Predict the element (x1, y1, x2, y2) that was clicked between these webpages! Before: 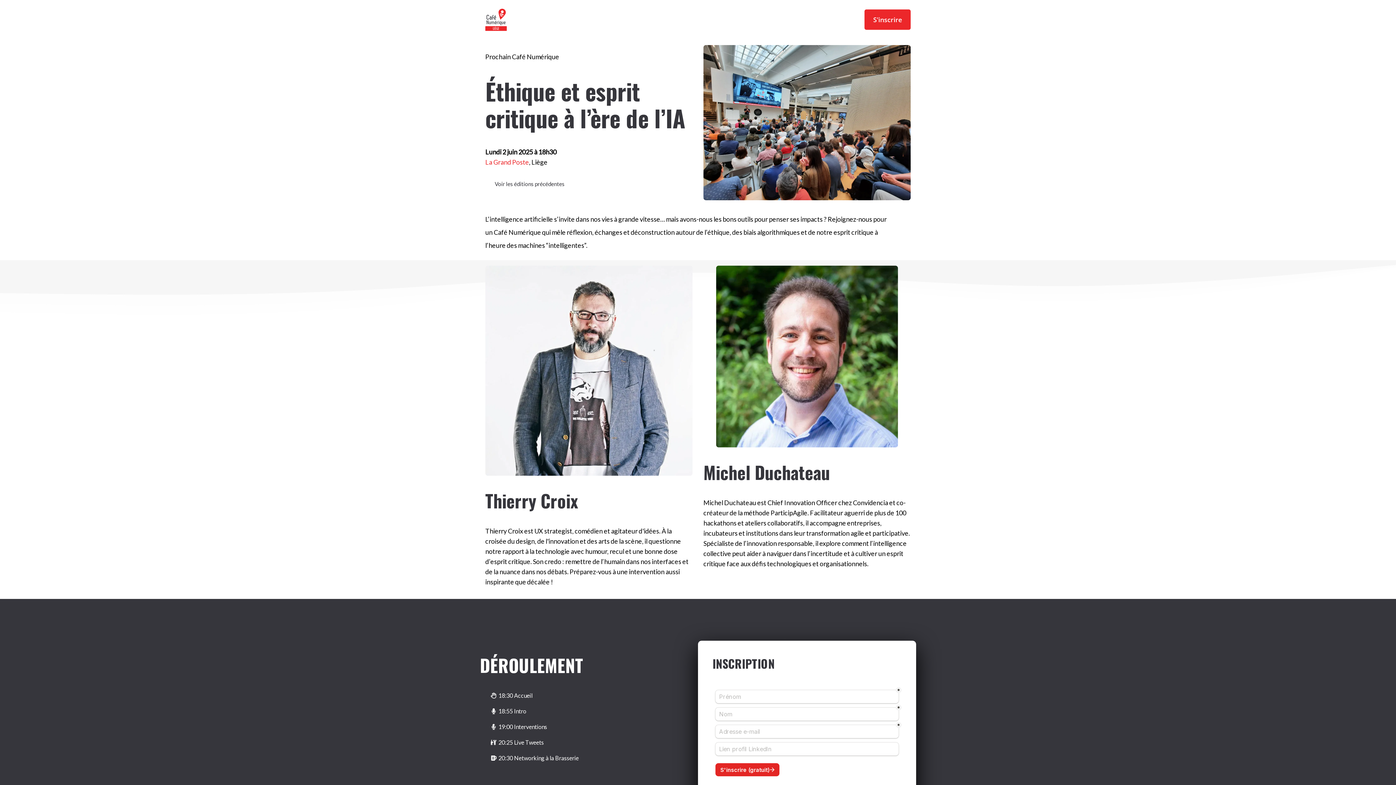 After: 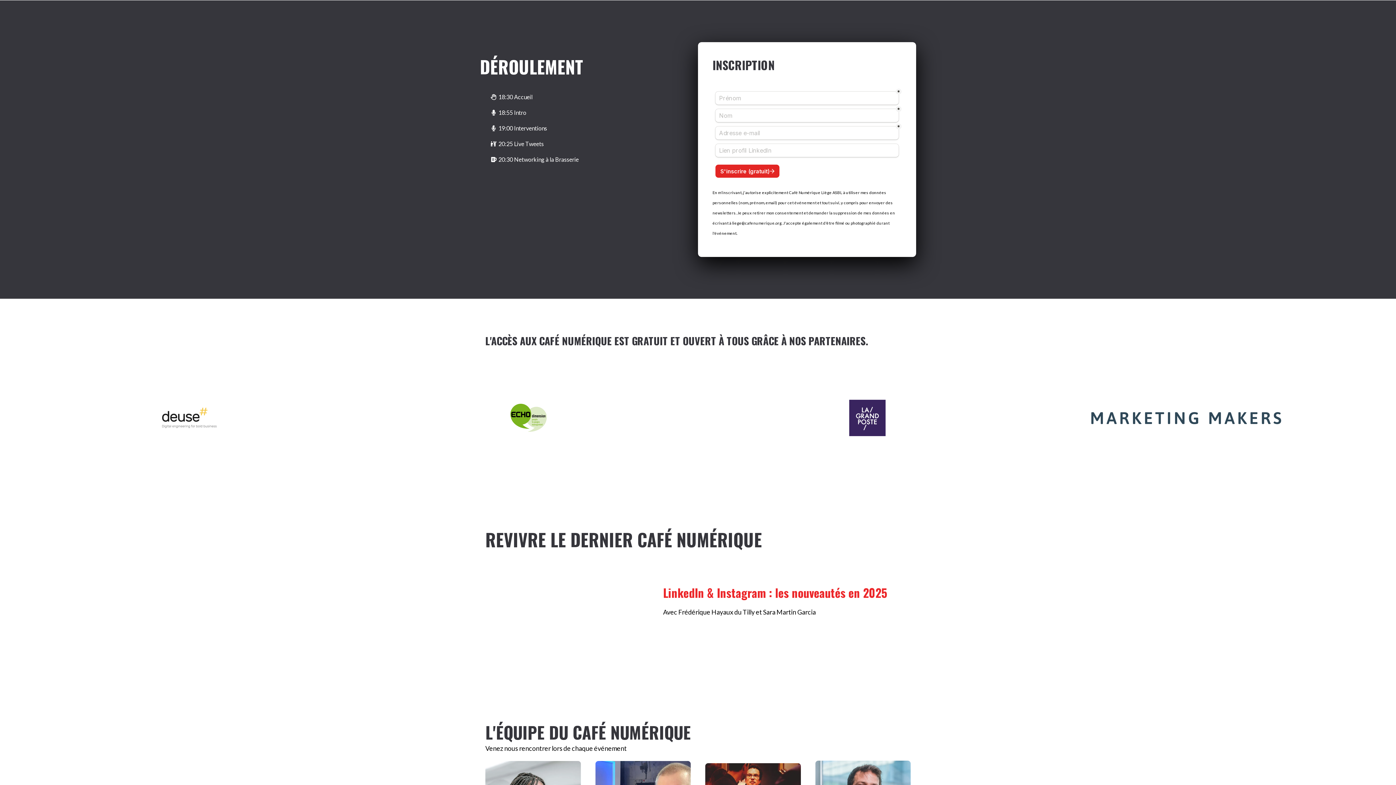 Action: bbox: (864, 9, 910, 29) label: S'inscrire